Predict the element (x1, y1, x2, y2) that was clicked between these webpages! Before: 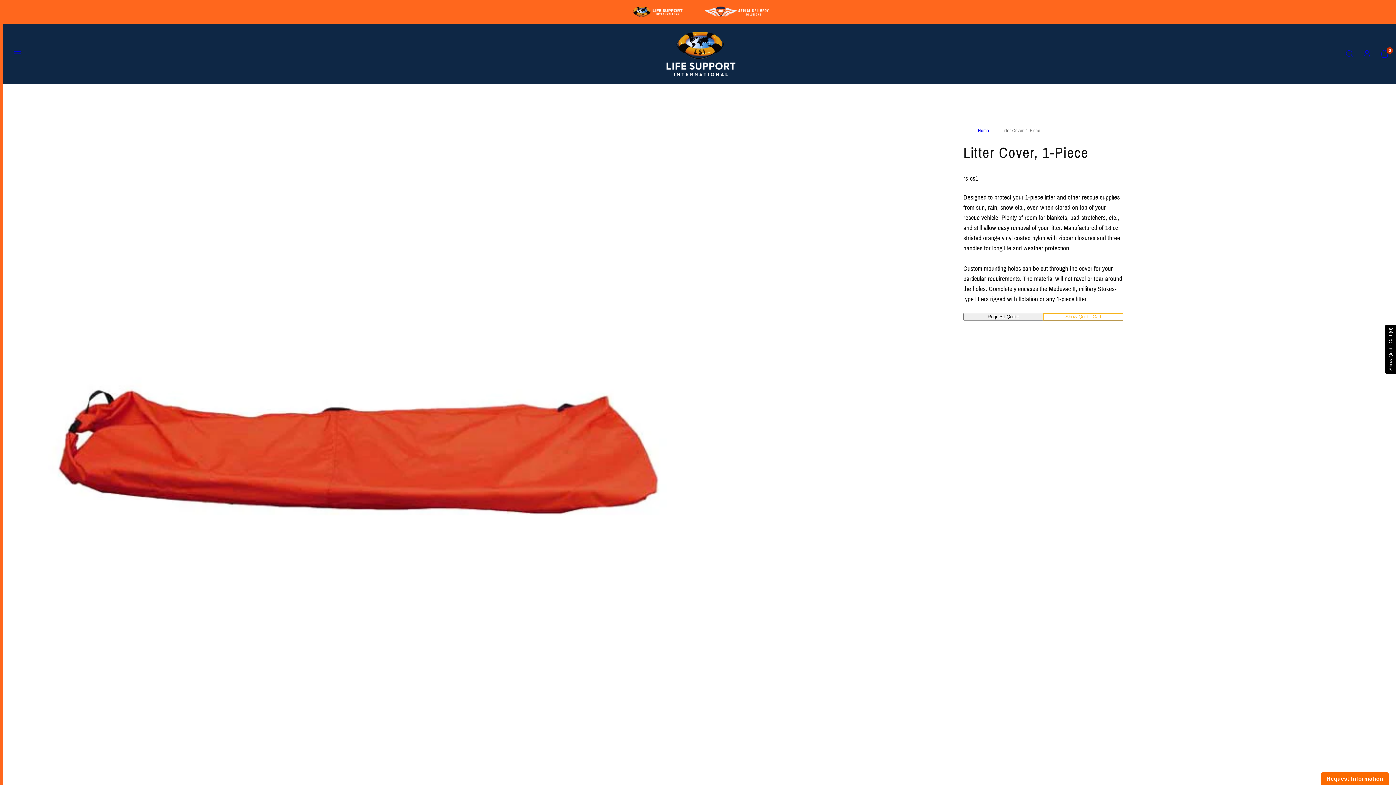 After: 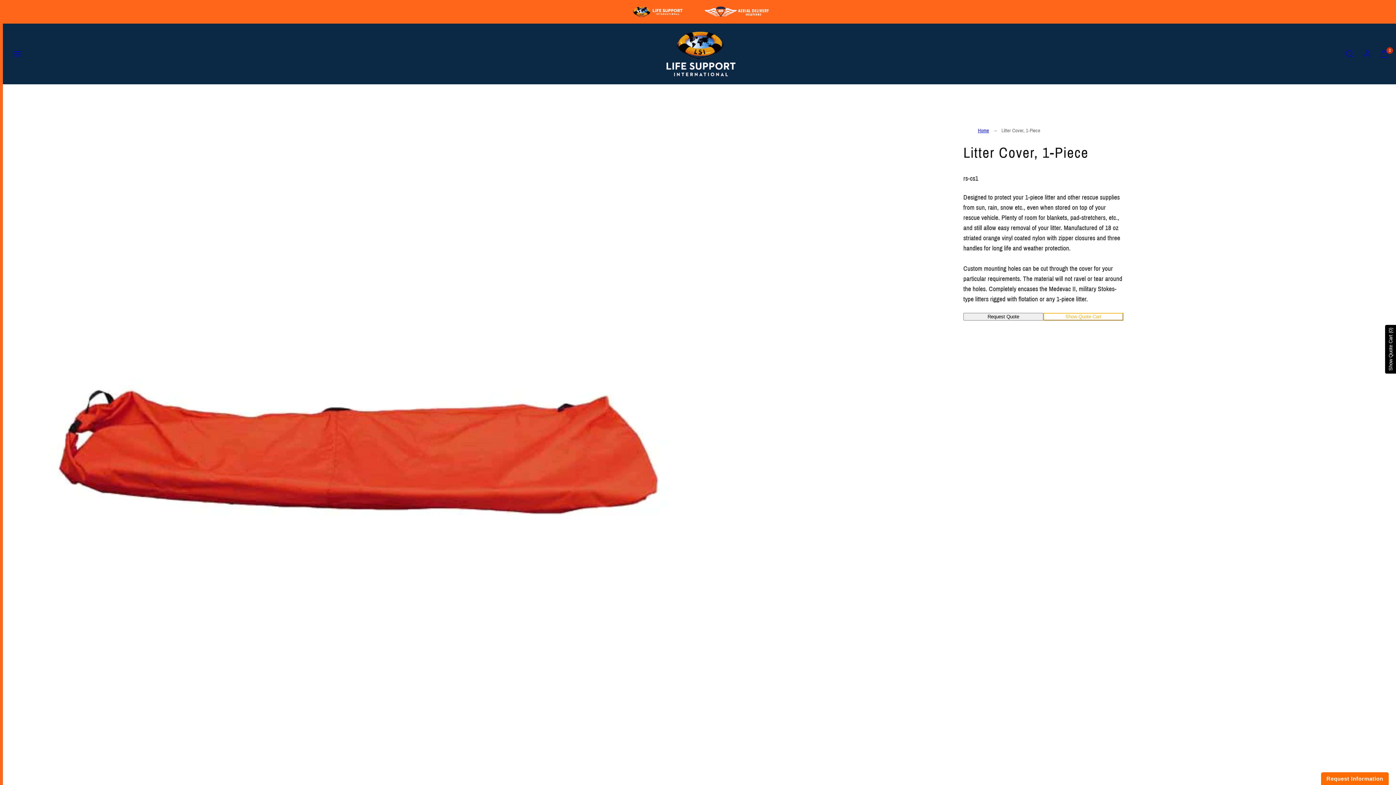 Action: bbox: (963, 313, 1043, 320) label: Request Quote